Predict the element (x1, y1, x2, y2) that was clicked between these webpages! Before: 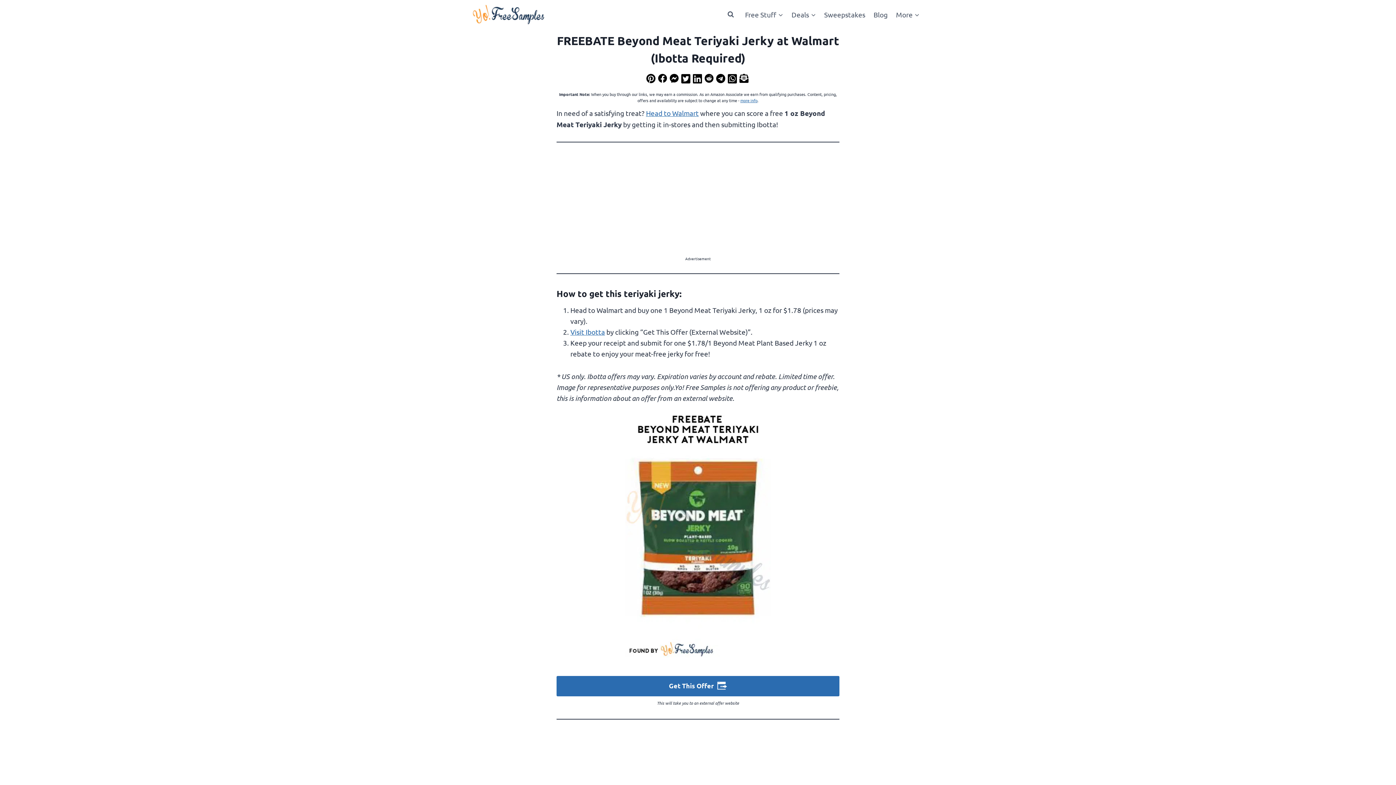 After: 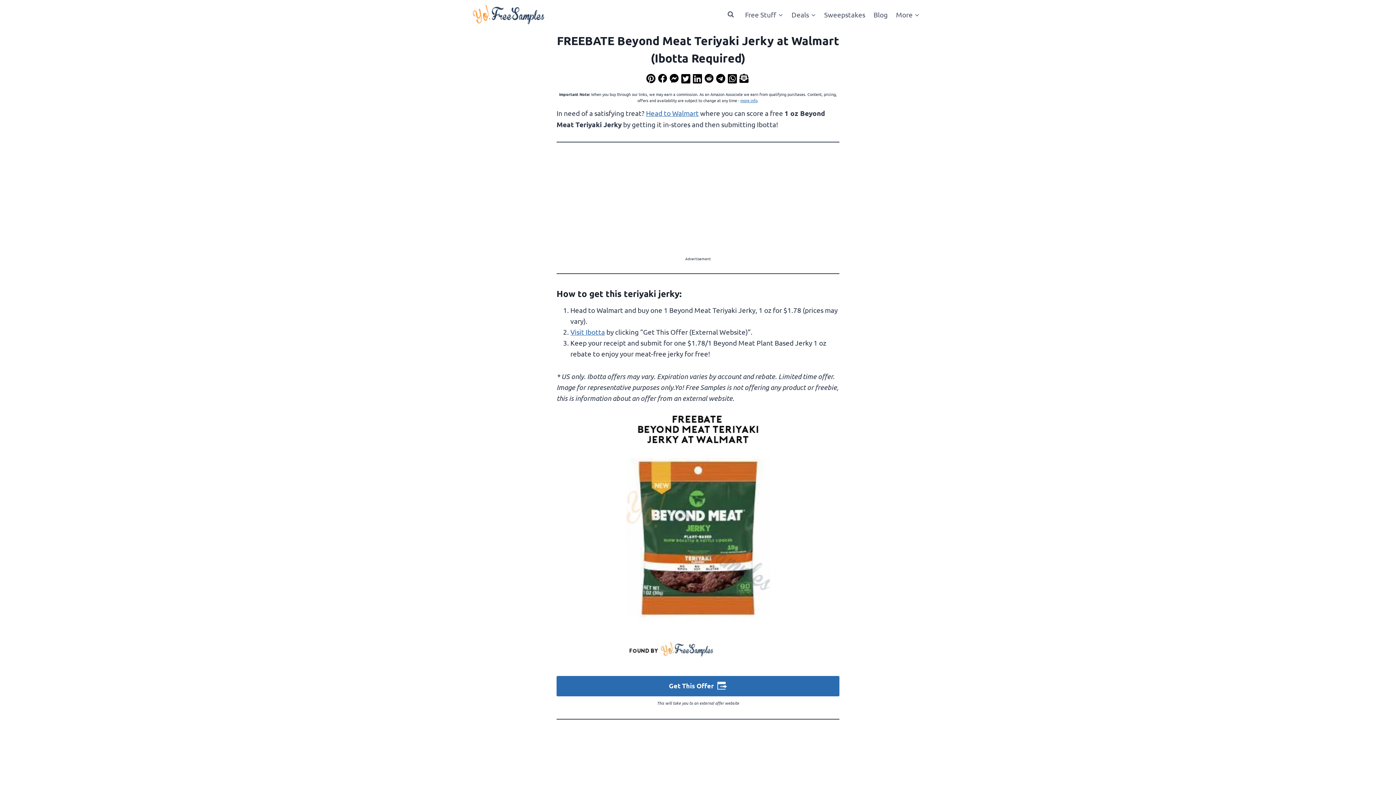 Action: bbox: (728, 73, 738, 83)